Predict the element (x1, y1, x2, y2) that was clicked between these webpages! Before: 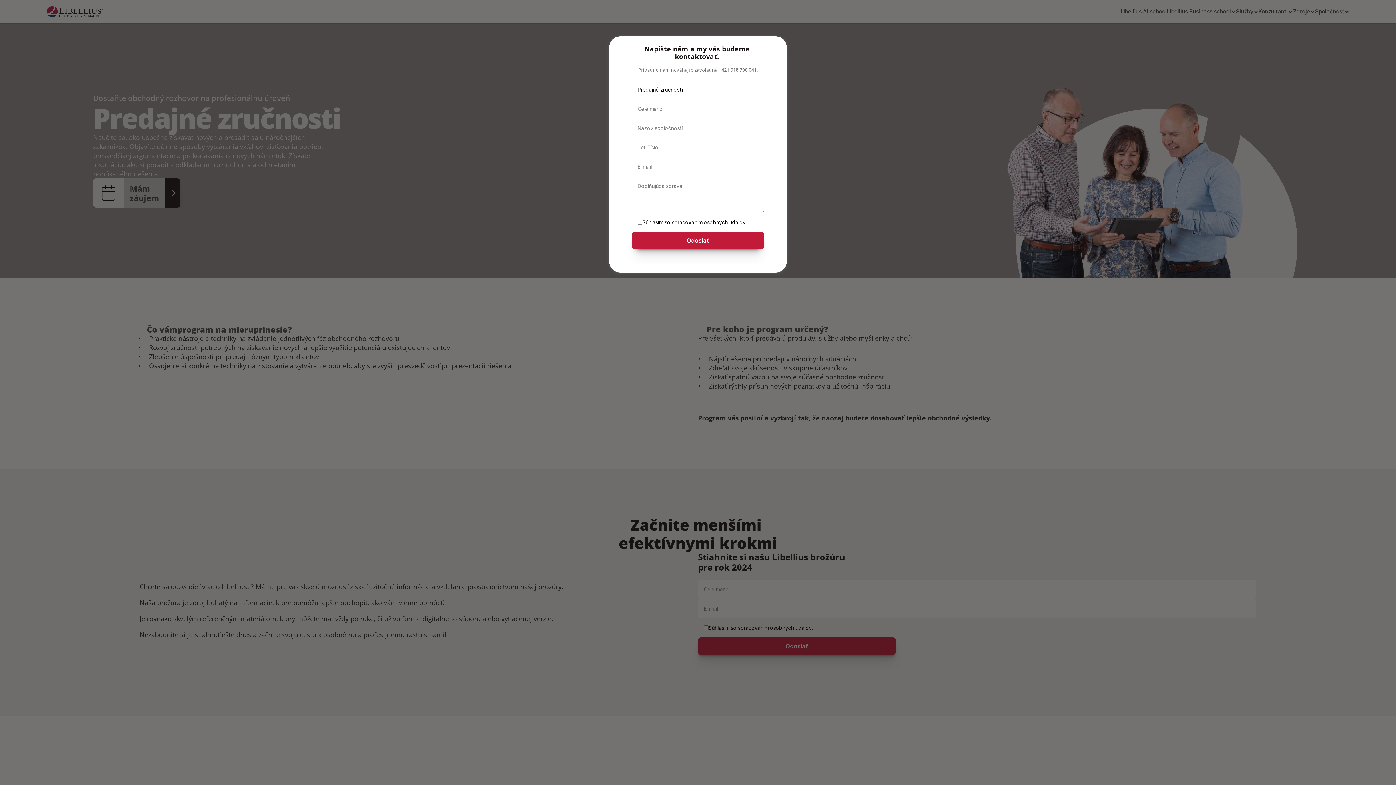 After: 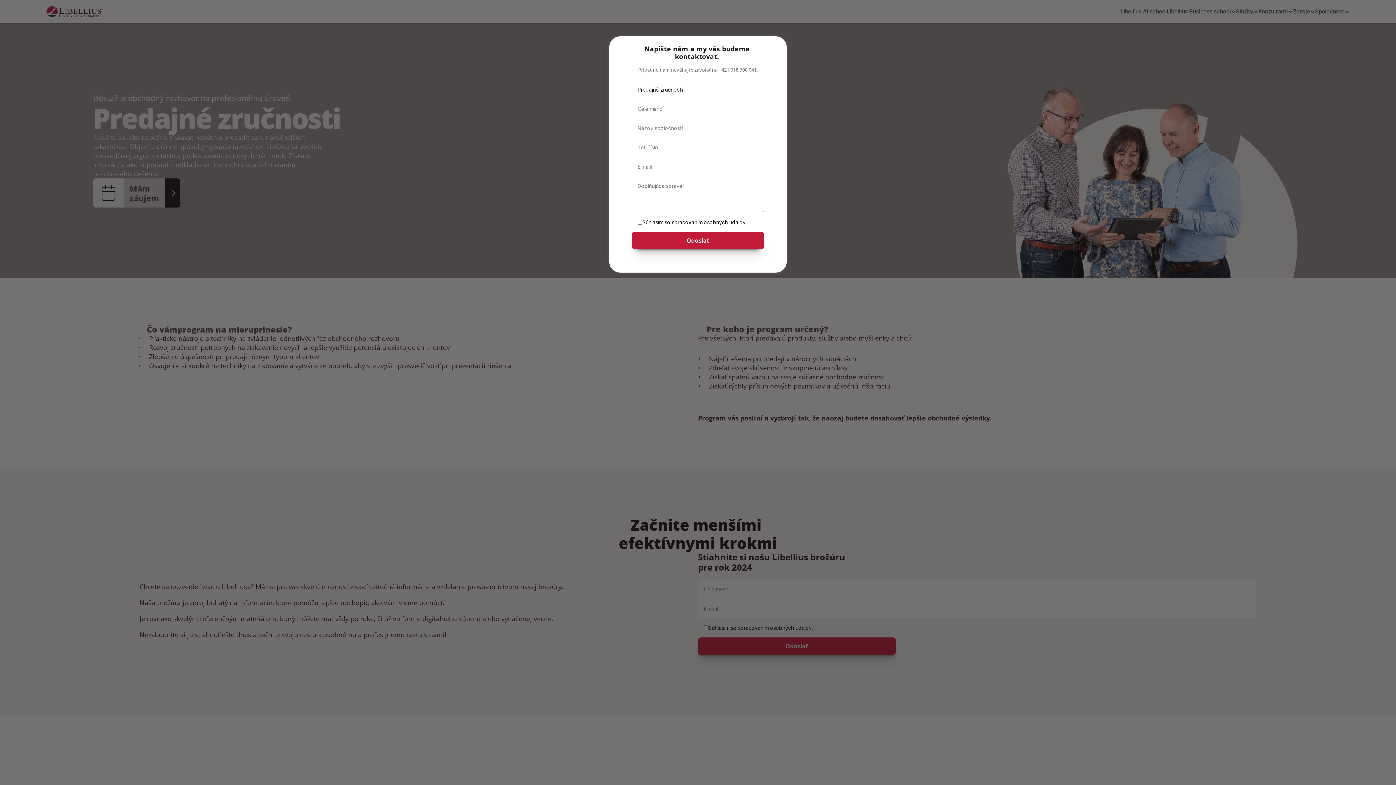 Action: bbox: (632, 232, 764, 249) label: Odoslať